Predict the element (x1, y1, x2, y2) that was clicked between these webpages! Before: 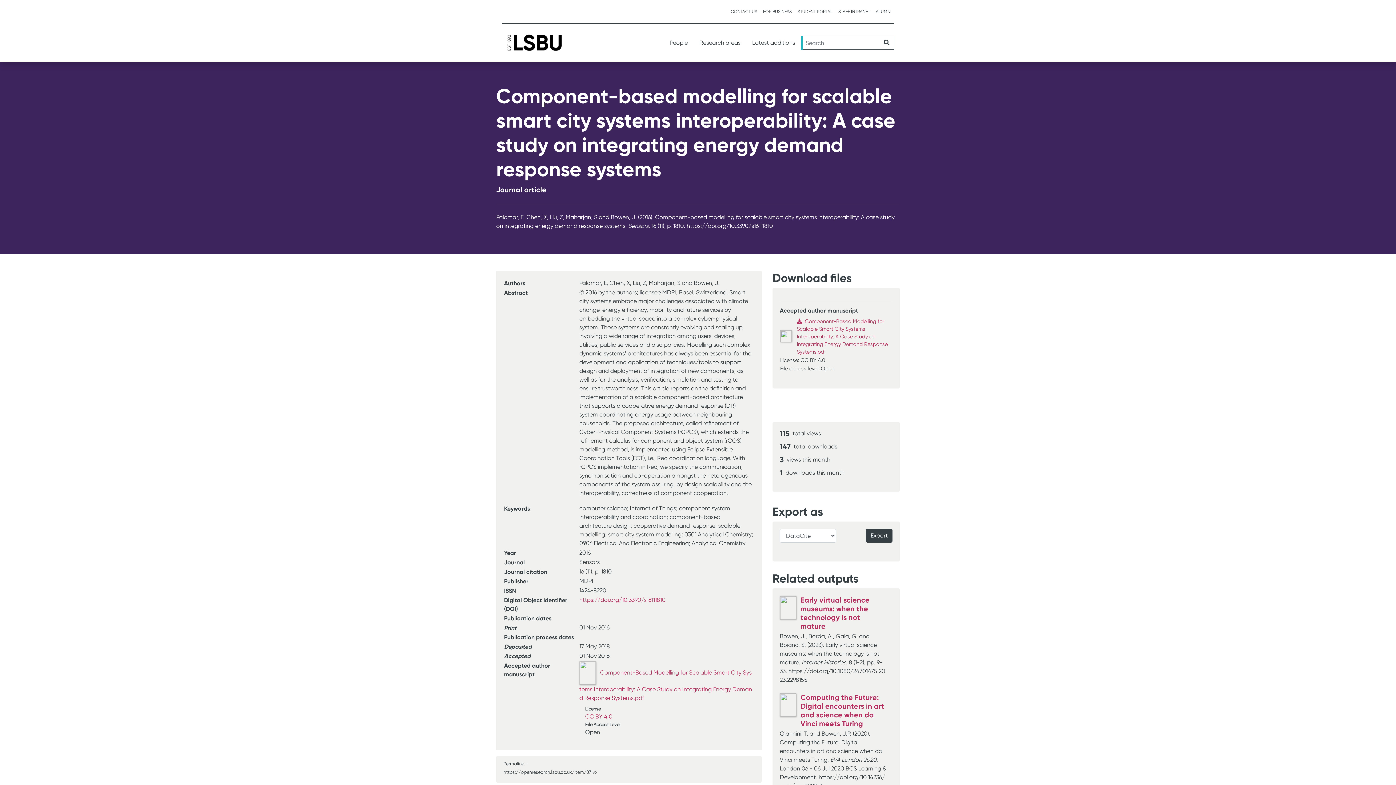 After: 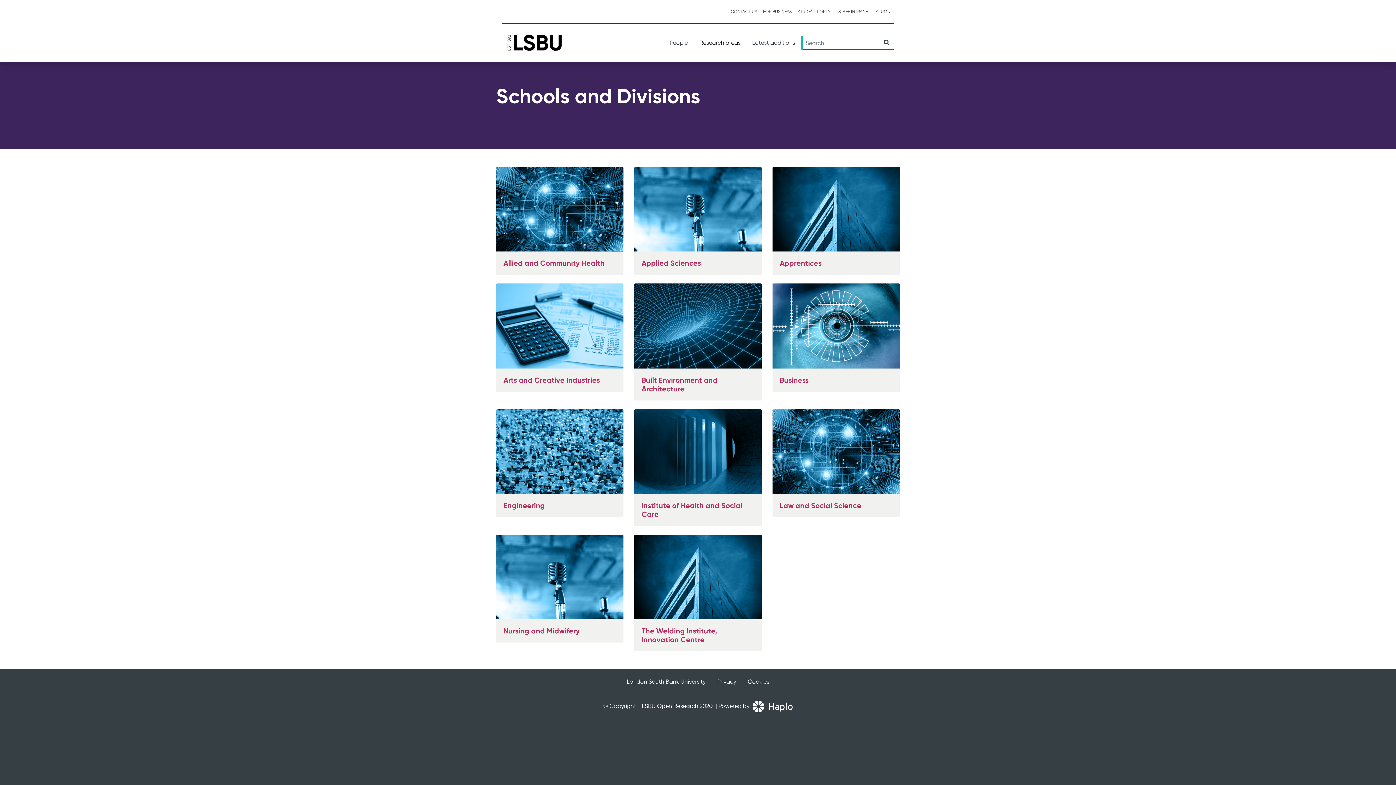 Action: bbox: (693, 32, 746, 53) label: Research areas